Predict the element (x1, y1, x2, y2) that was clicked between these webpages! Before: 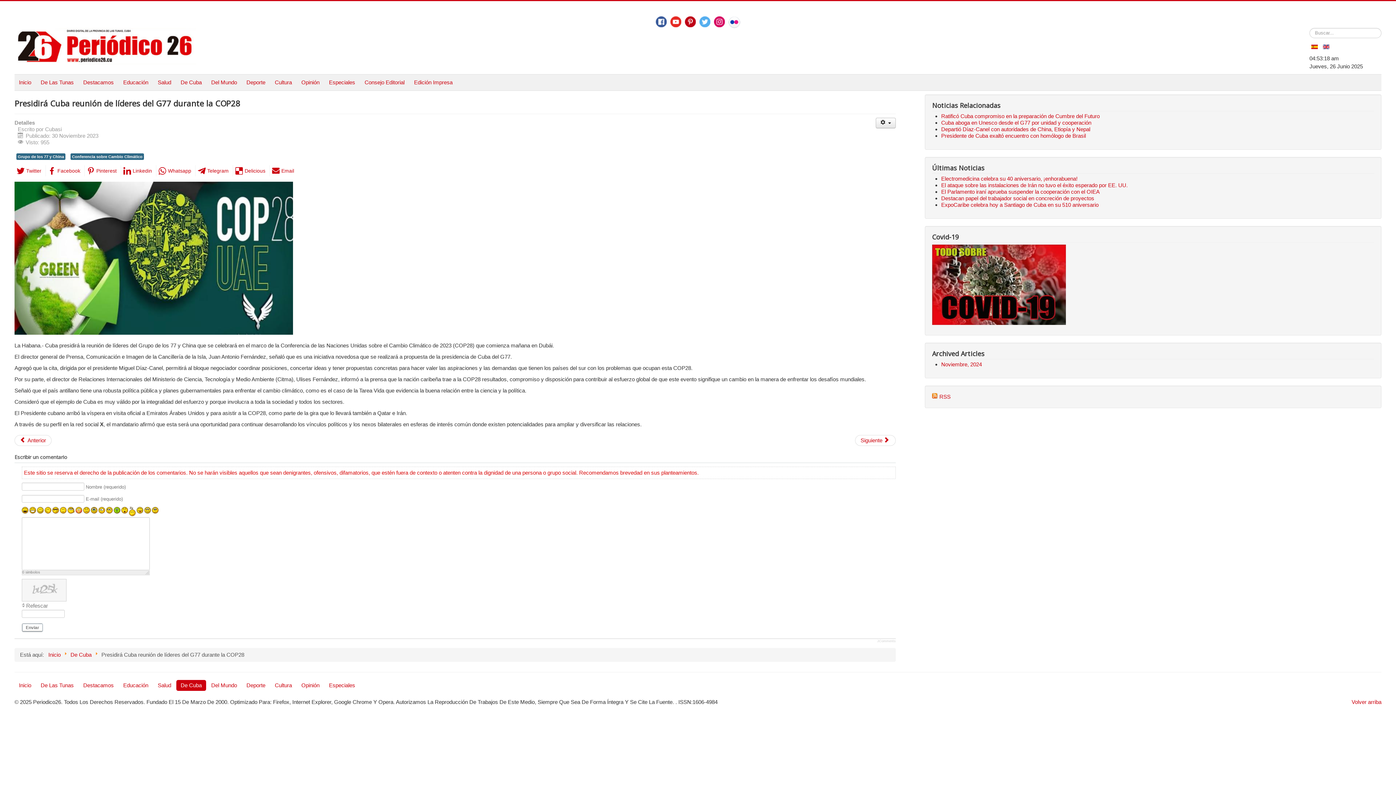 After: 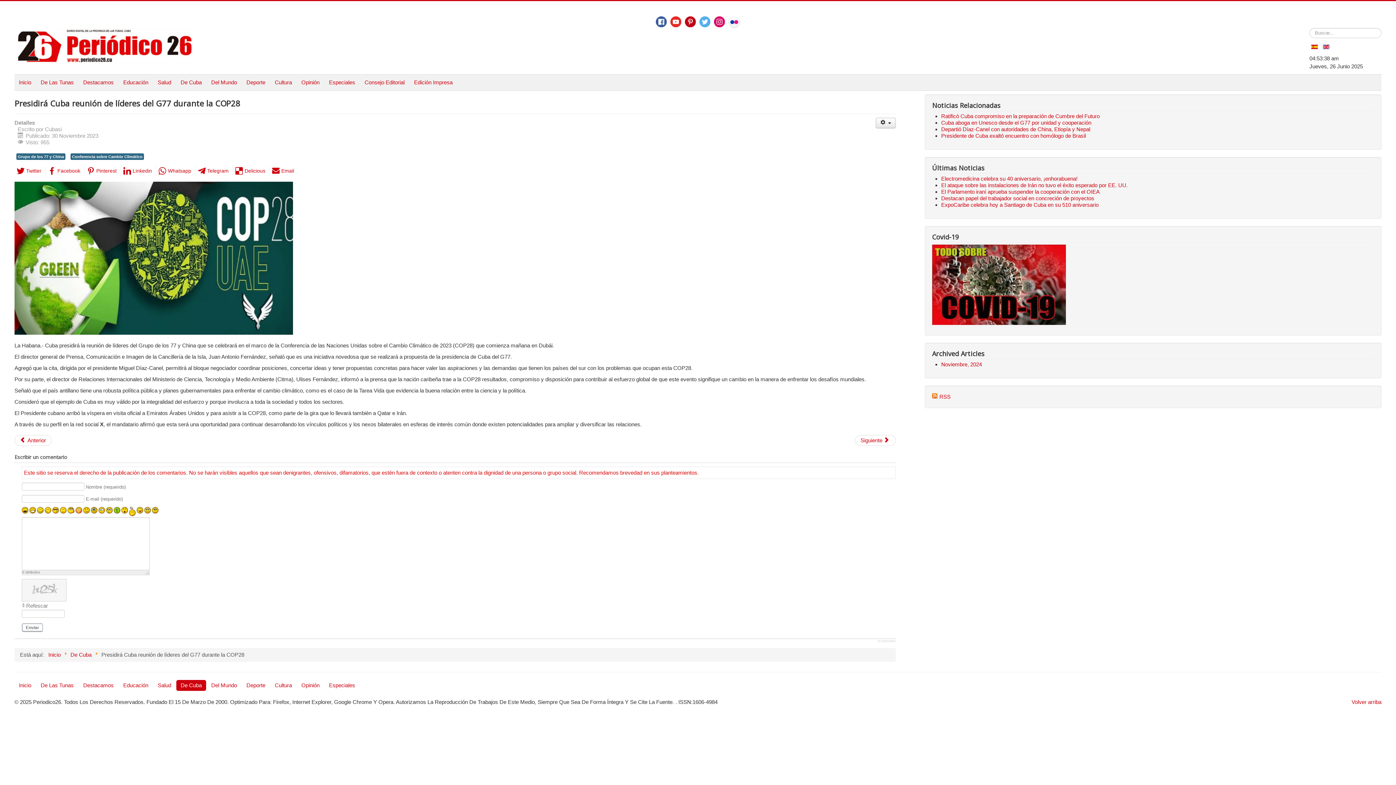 Action: bbox: (728, 16, 740, 28) label: Flickr